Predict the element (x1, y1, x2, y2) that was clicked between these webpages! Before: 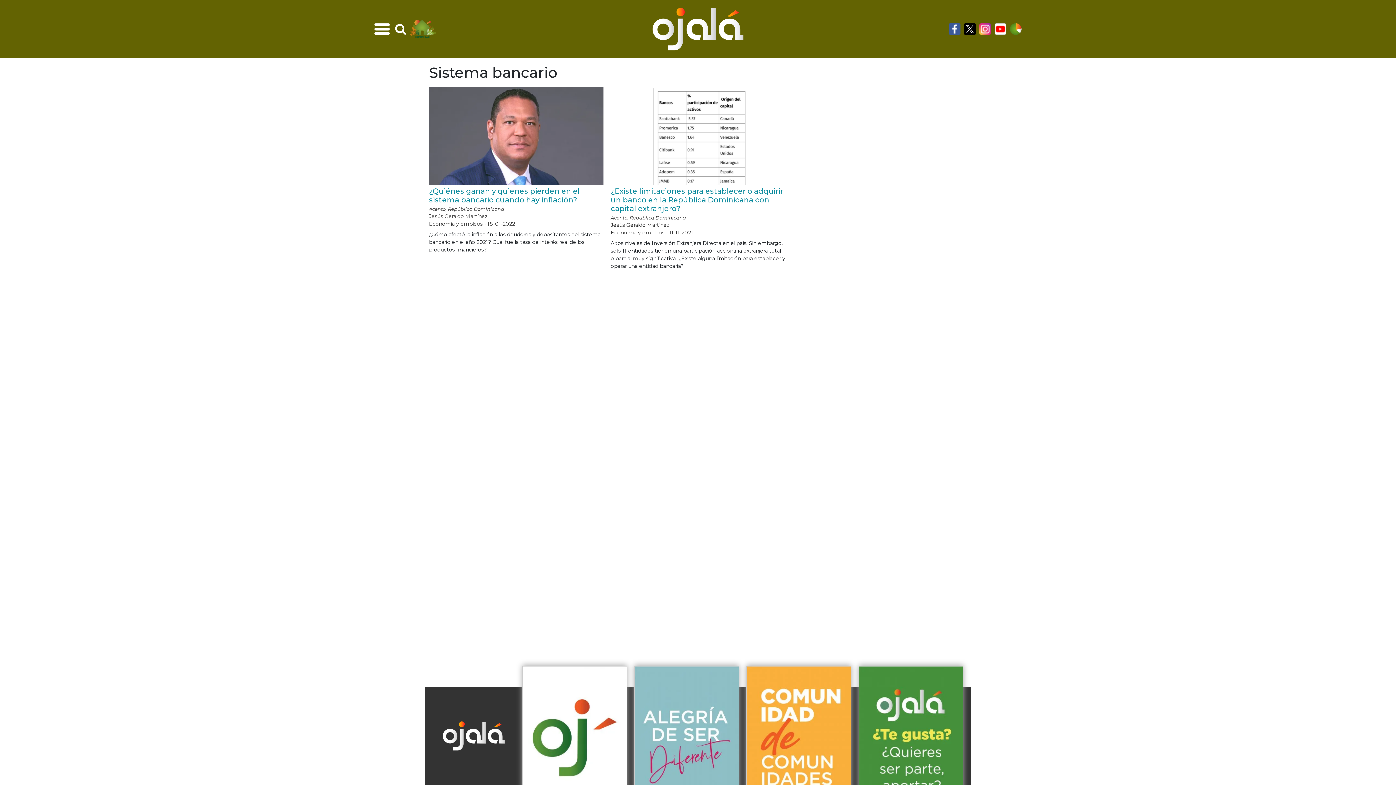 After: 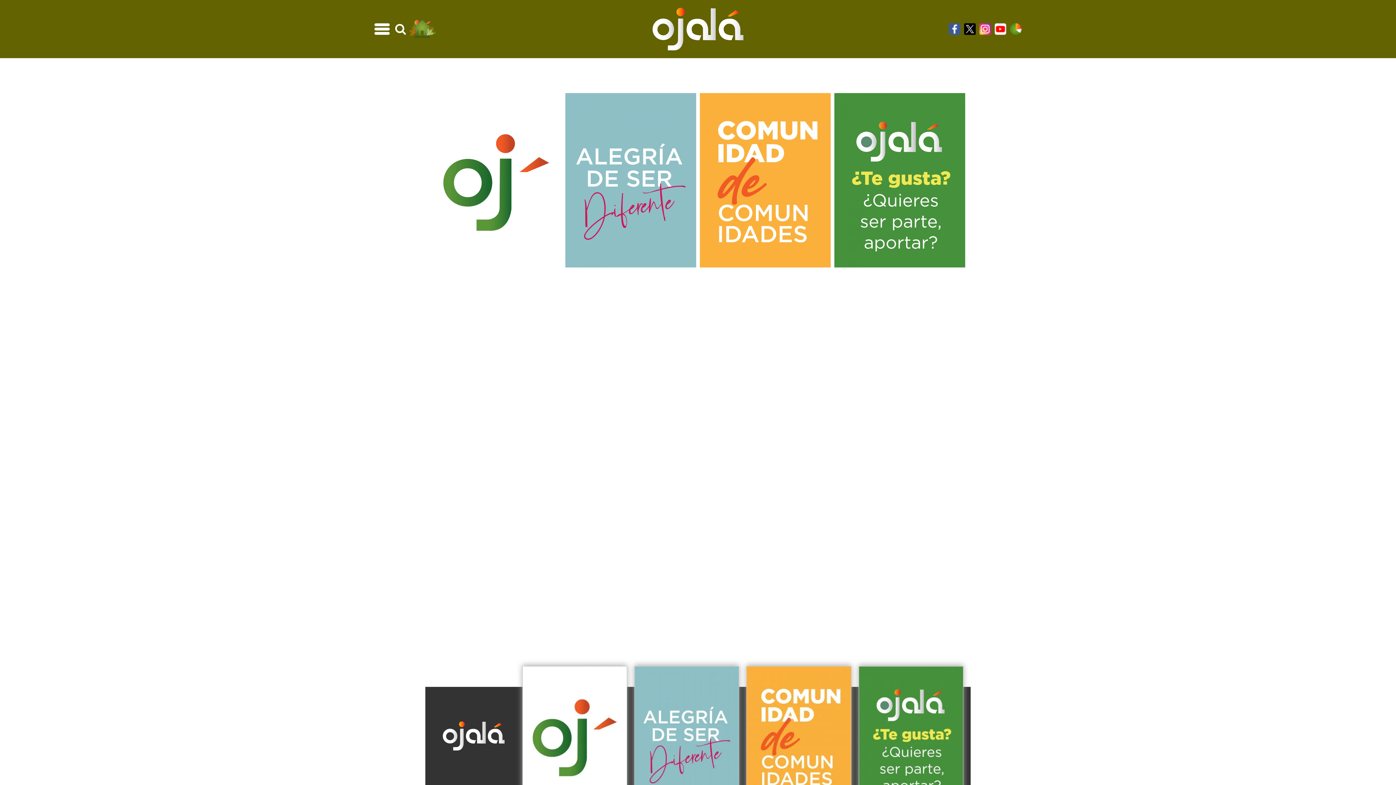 Action: bbox: (409, 25, 436, 32)